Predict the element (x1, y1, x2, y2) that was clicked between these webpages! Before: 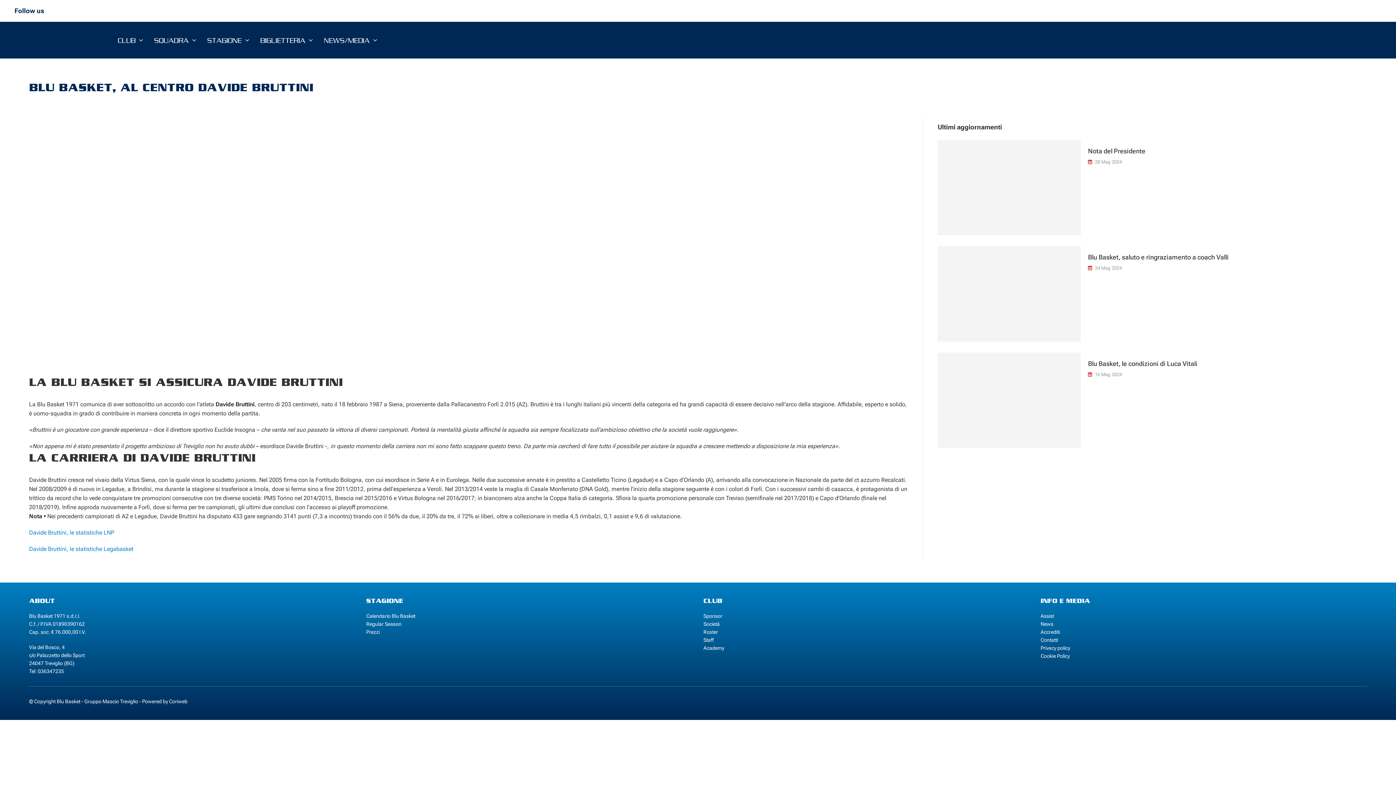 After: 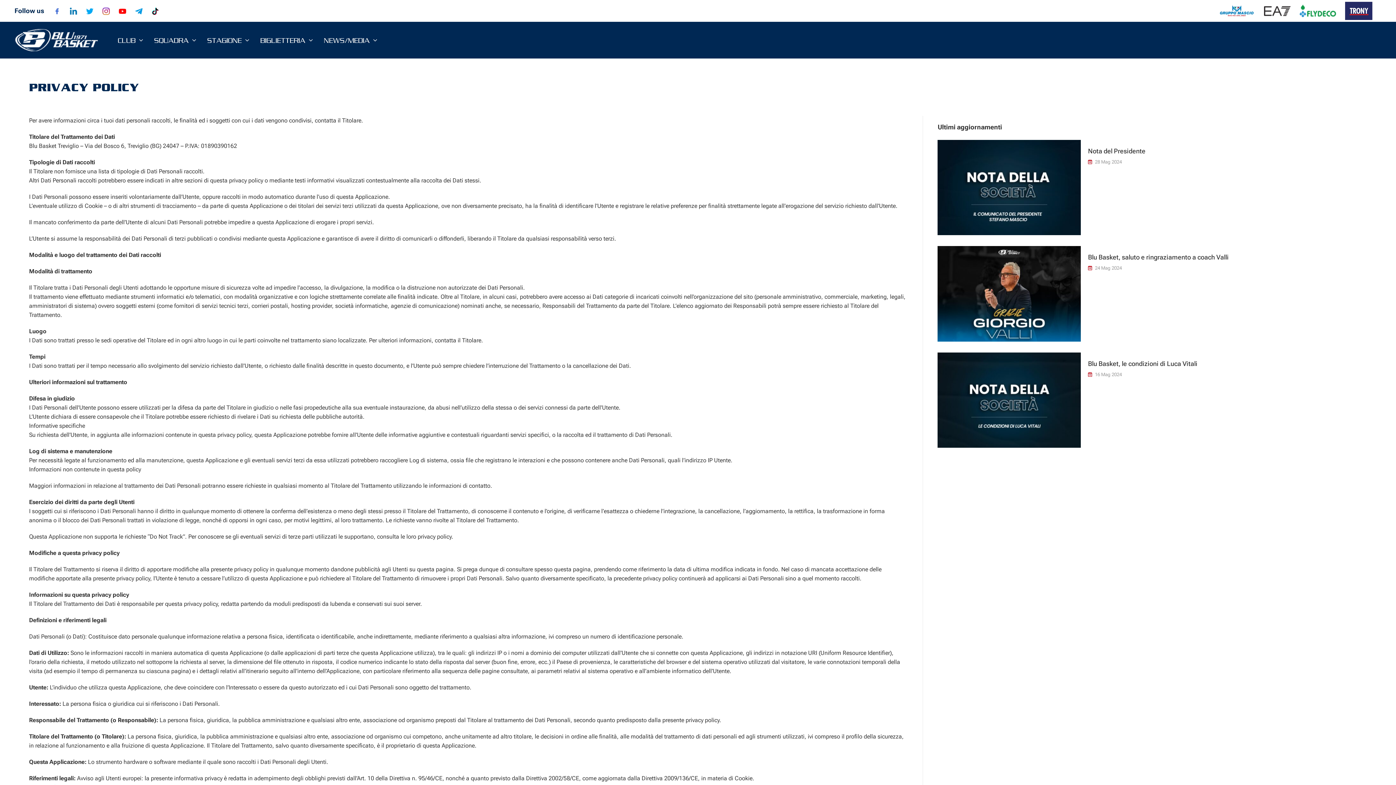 Action: label: Privacy policy bbox: (1040, 645, 1070, 651)